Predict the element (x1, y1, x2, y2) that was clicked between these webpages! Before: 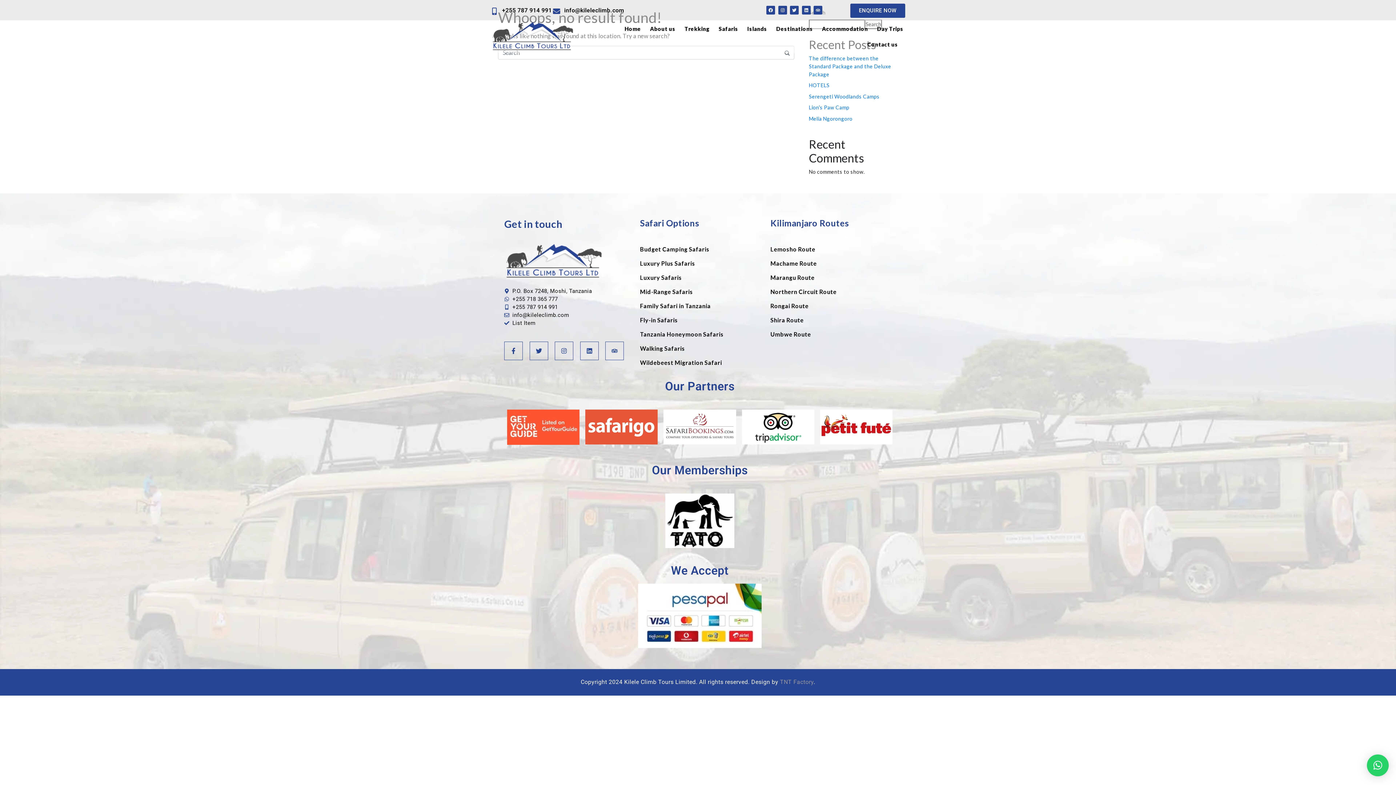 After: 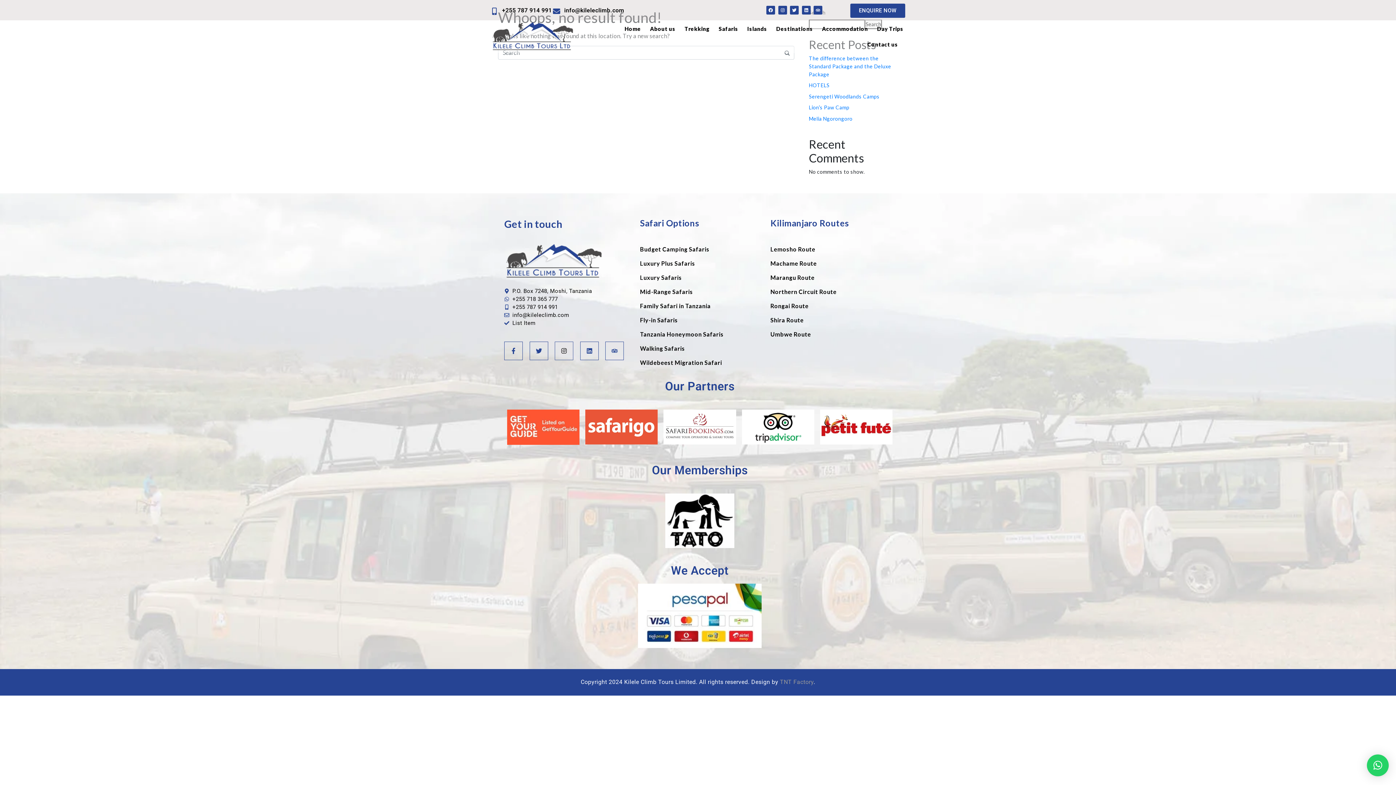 Action: bbox: (554, 341, 573, 360) label: Instagram